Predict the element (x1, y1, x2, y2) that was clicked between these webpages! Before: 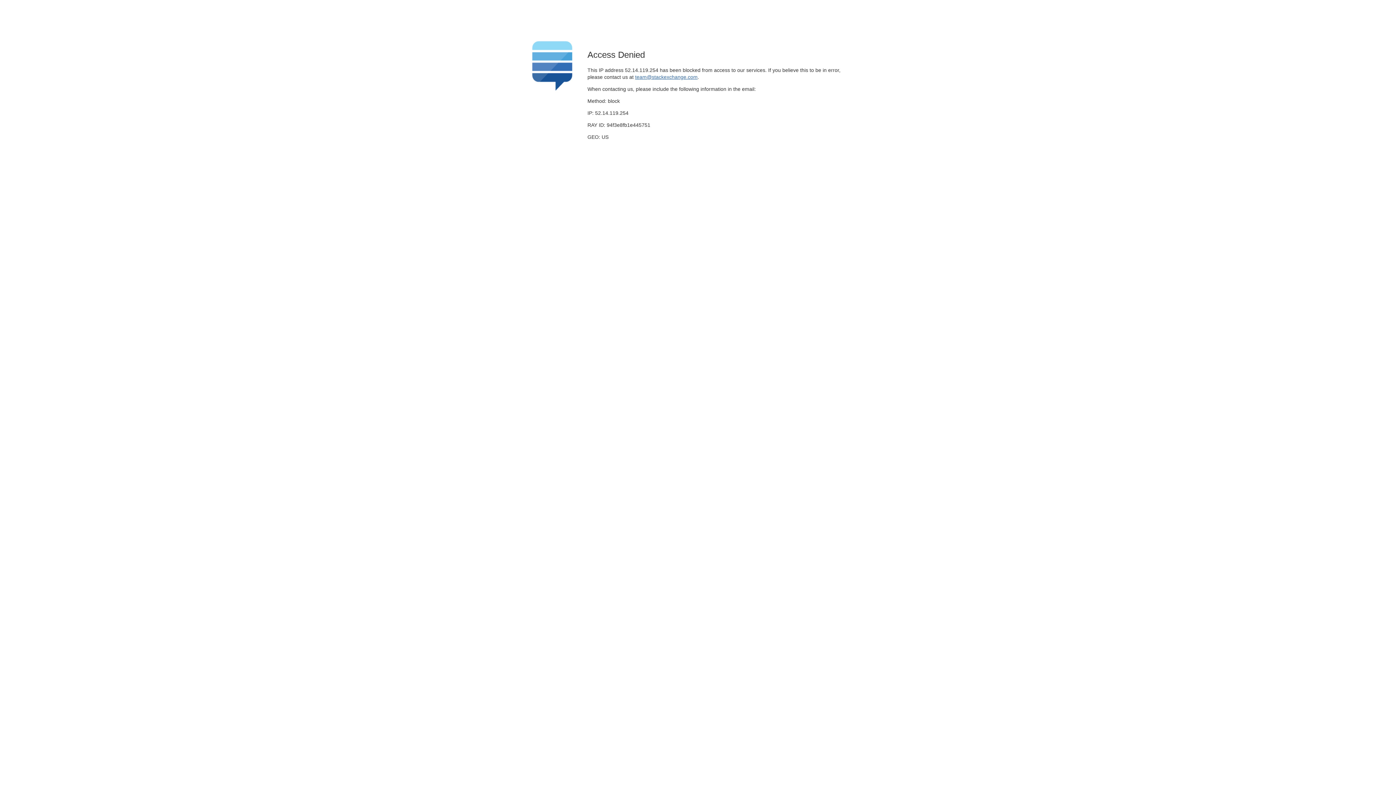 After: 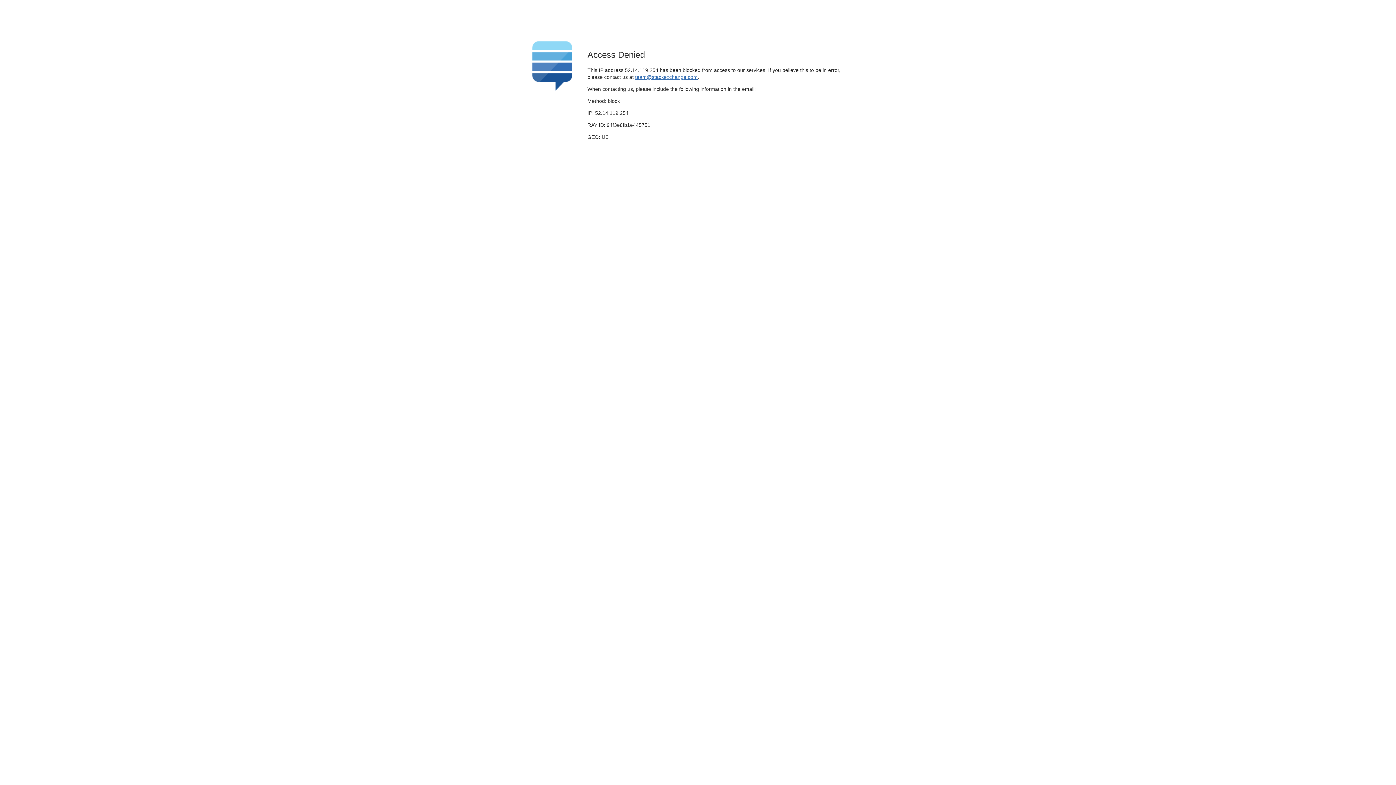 Action: label: team@stackexchange.com bbox: (635, 74, 697, 79)